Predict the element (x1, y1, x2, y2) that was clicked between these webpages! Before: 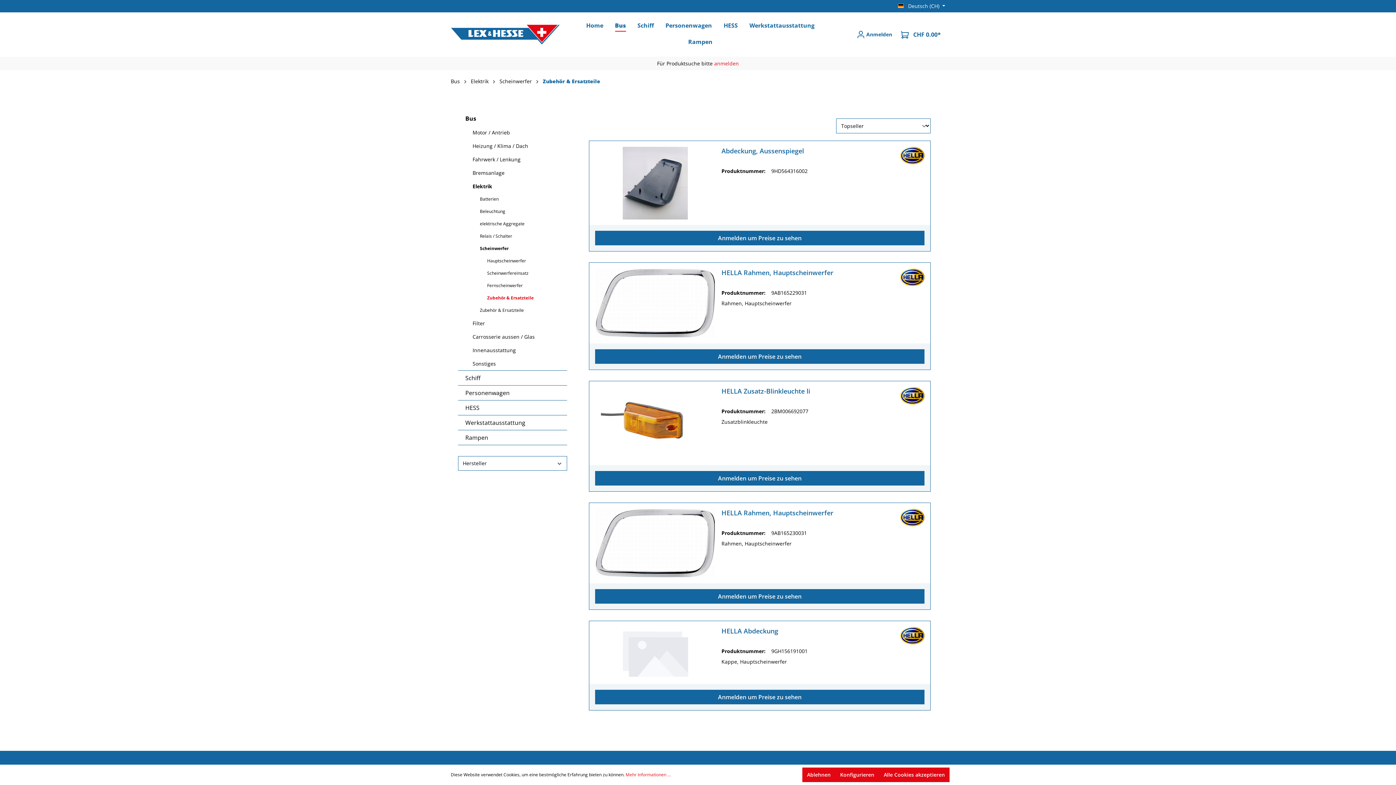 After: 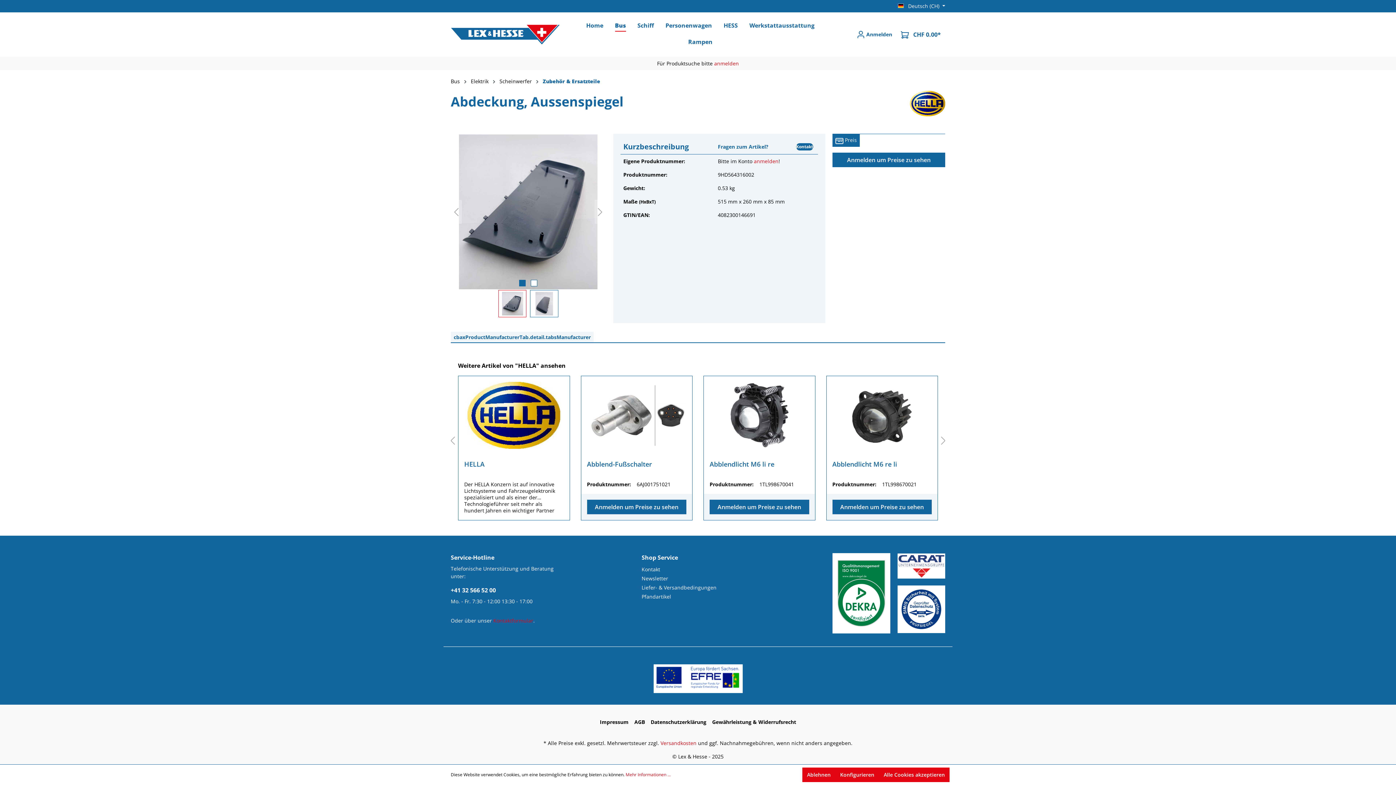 Action: bbox: (595, 146, 715, 219)